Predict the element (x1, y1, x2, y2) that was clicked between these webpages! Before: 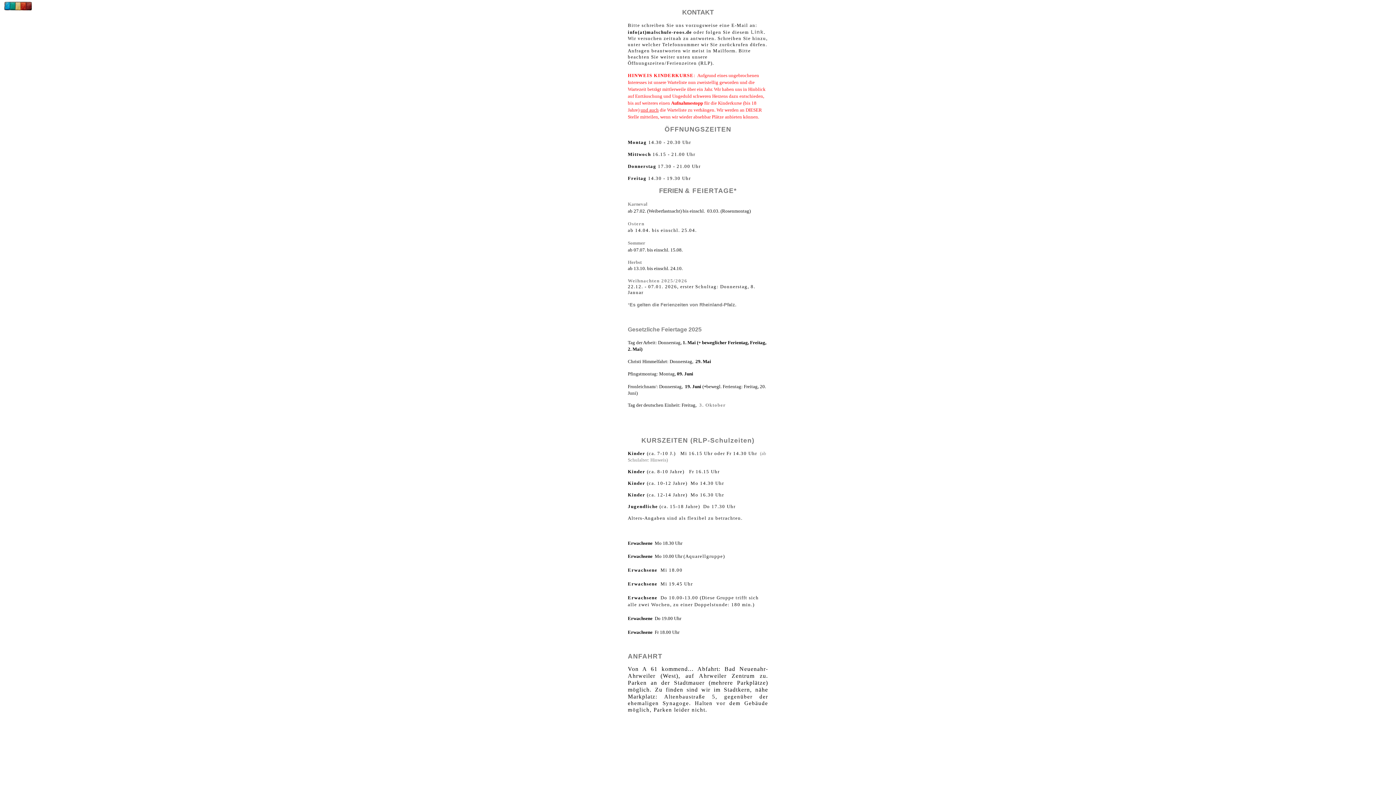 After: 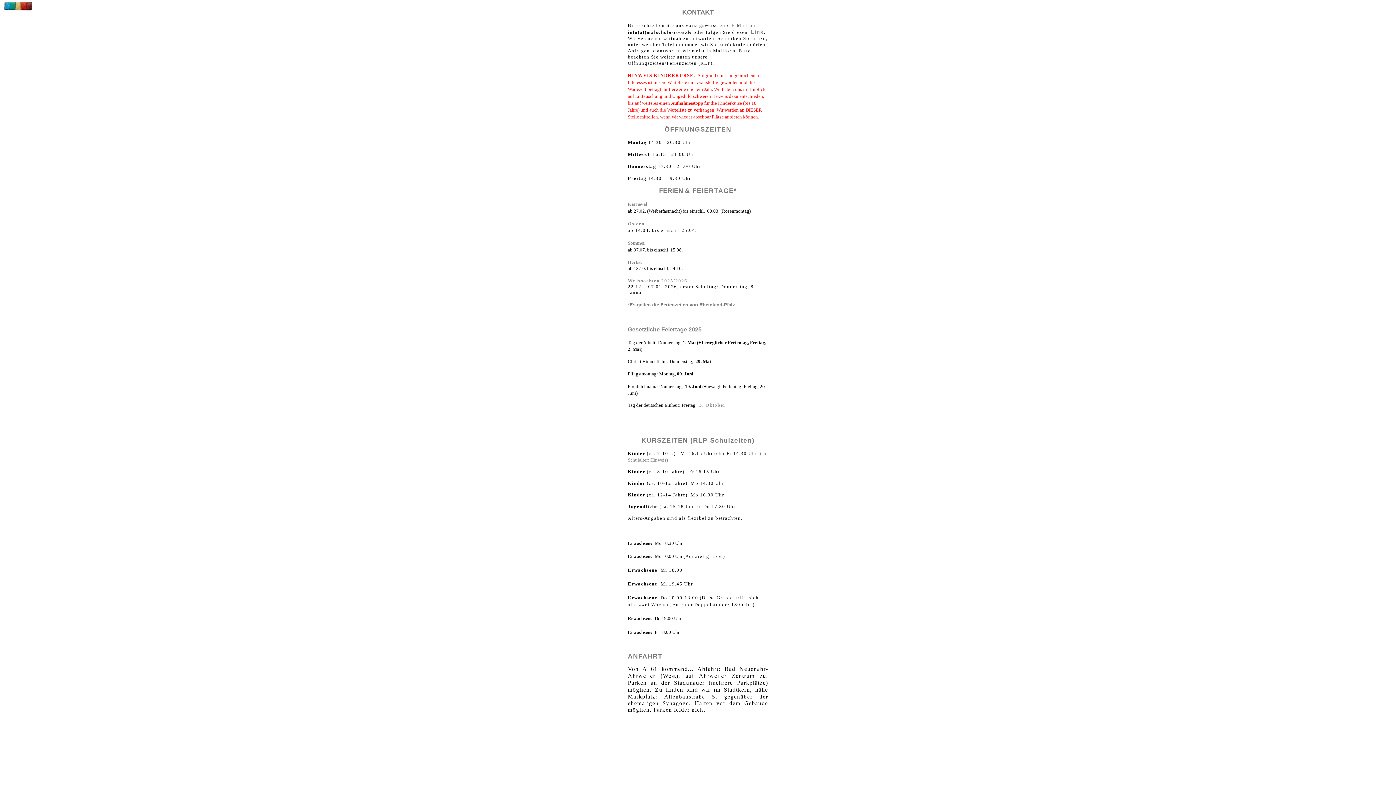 Action: bbox: (751, 29, 763, 34) label: Link